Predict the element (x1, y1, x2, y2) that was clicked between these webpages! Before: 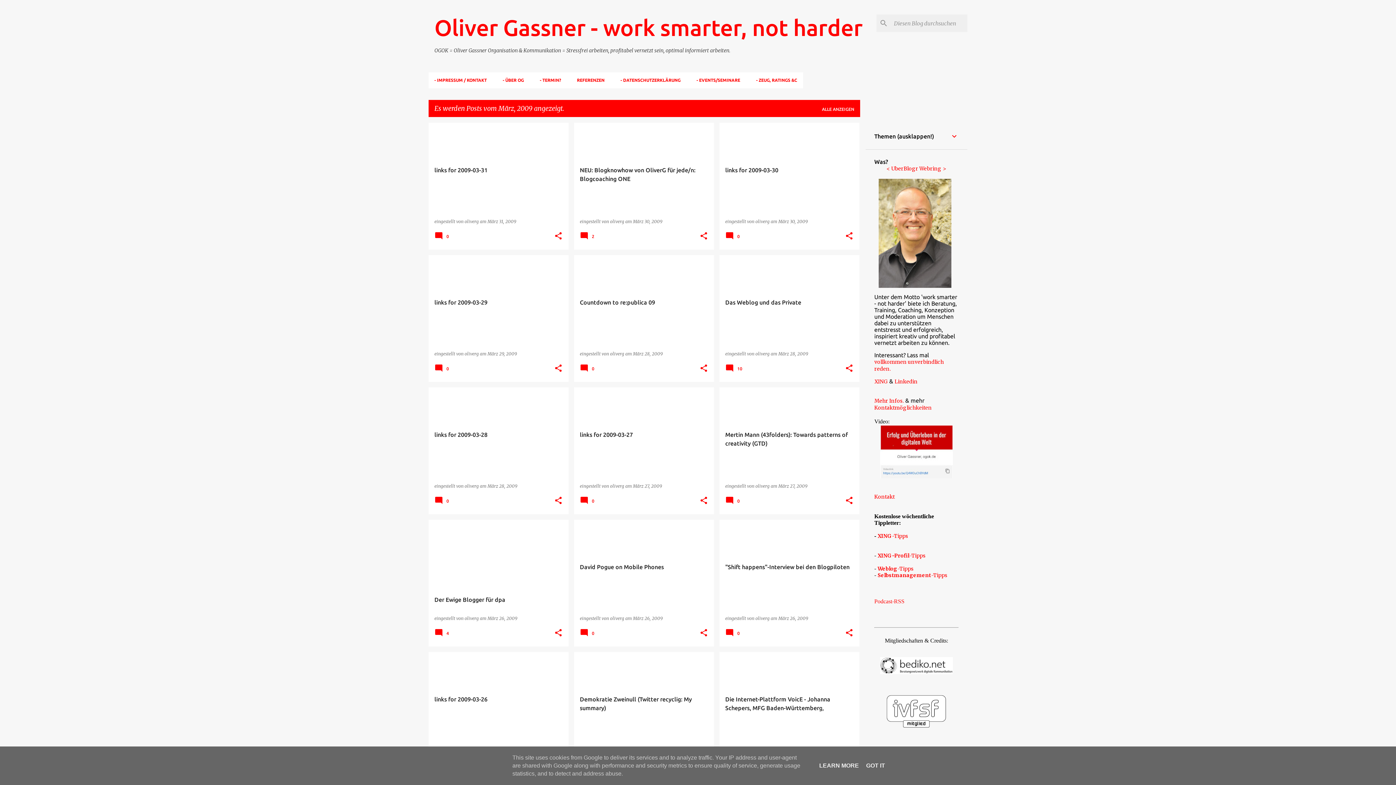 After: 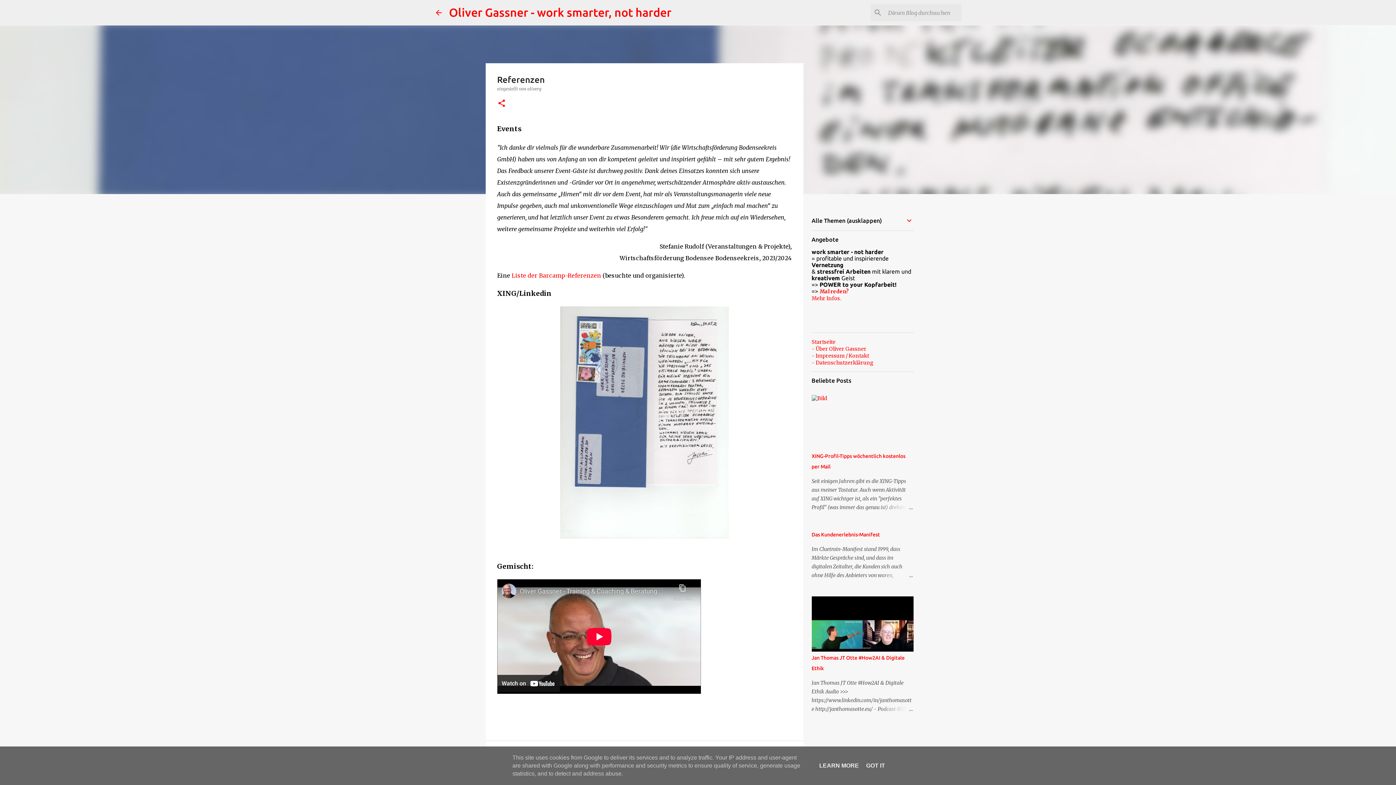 Action: label: REFERENZEN bbox: (569, 72, 612, 88)